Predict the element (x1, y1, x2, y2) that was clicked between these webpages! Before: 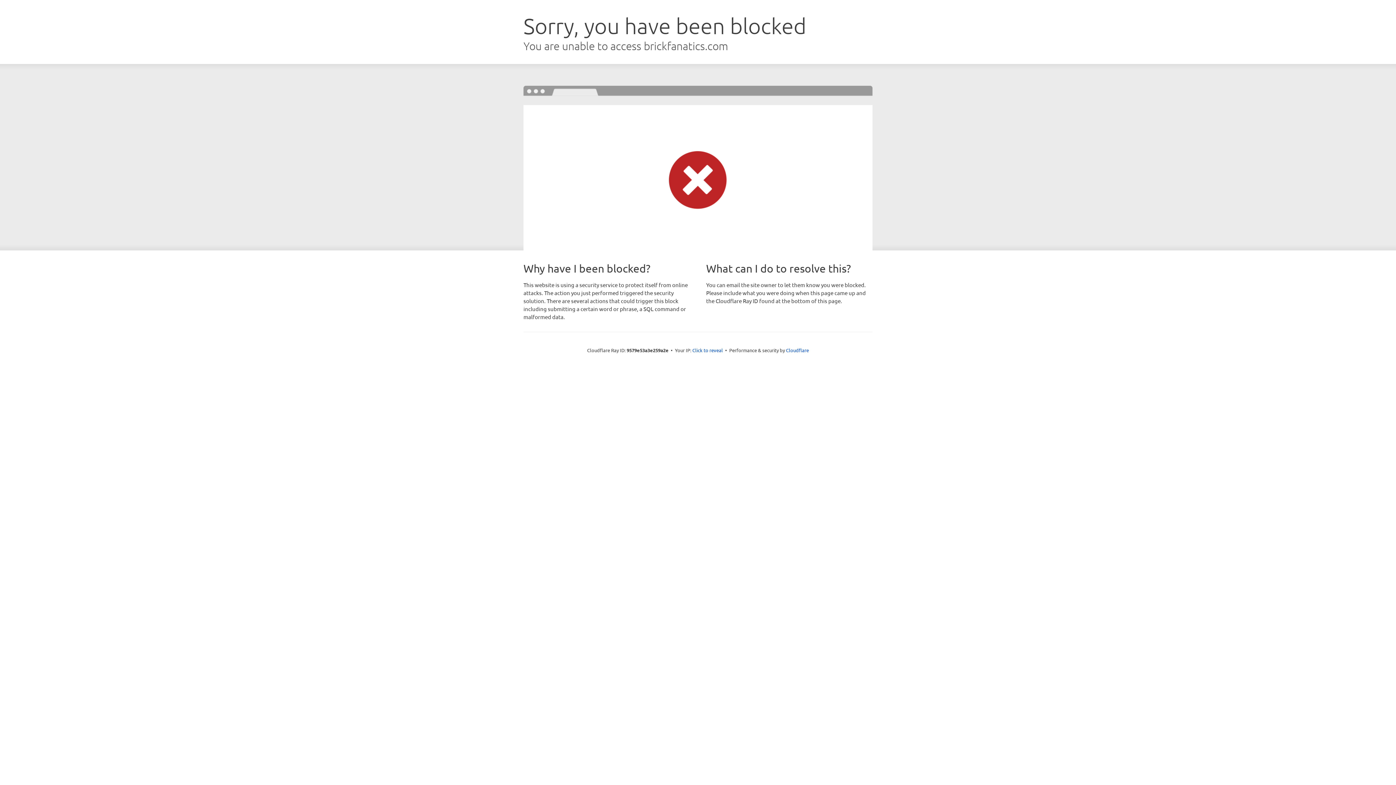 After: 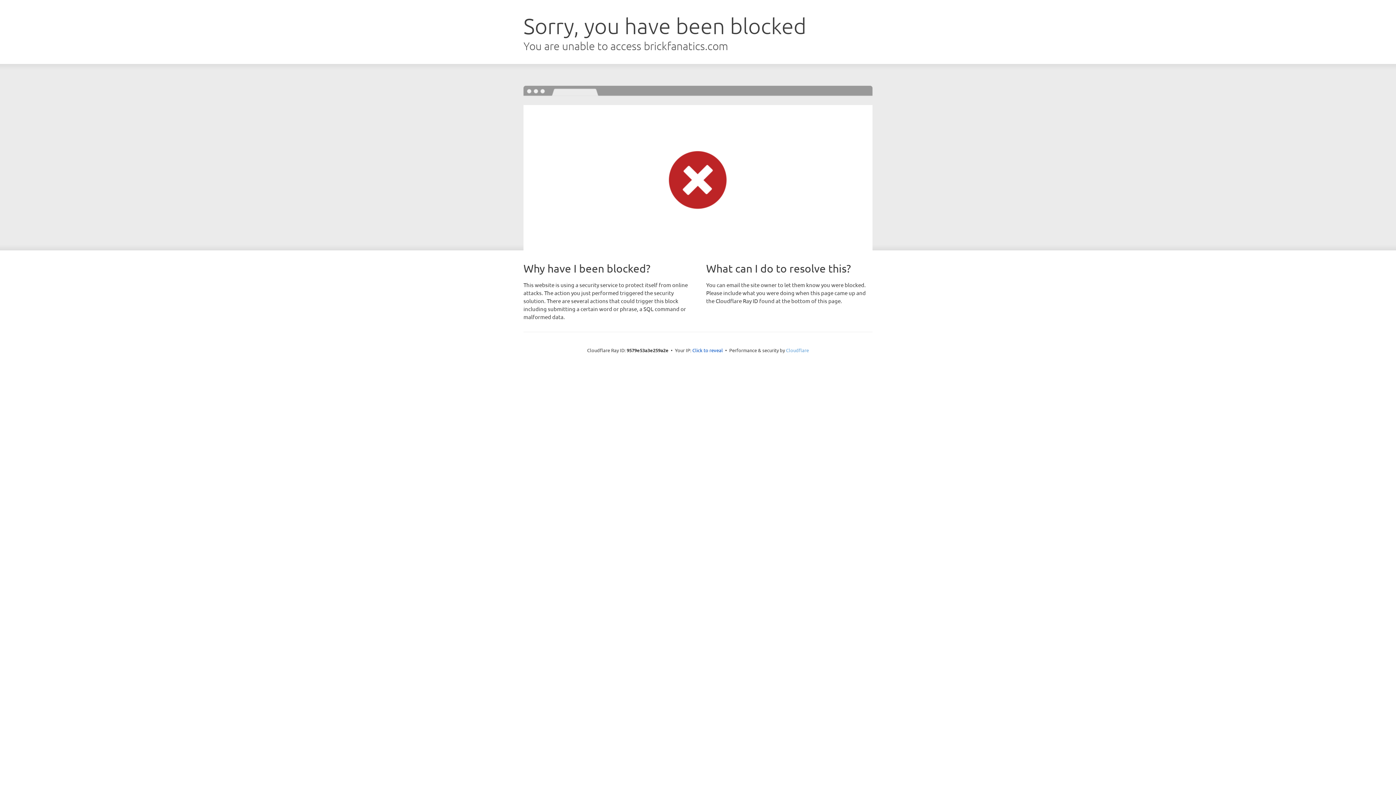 Action: label: Cloudflare bbox: (786, 347, 809, 353)